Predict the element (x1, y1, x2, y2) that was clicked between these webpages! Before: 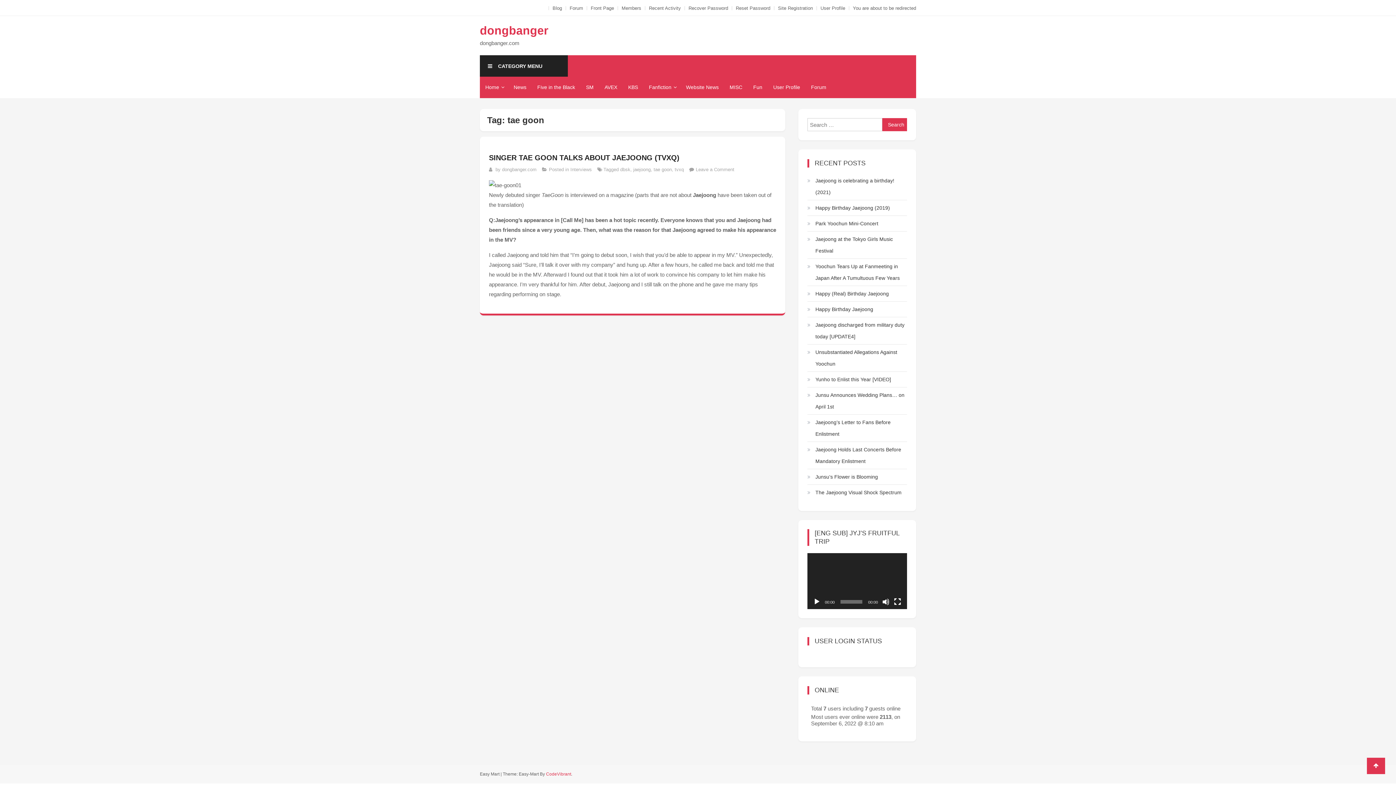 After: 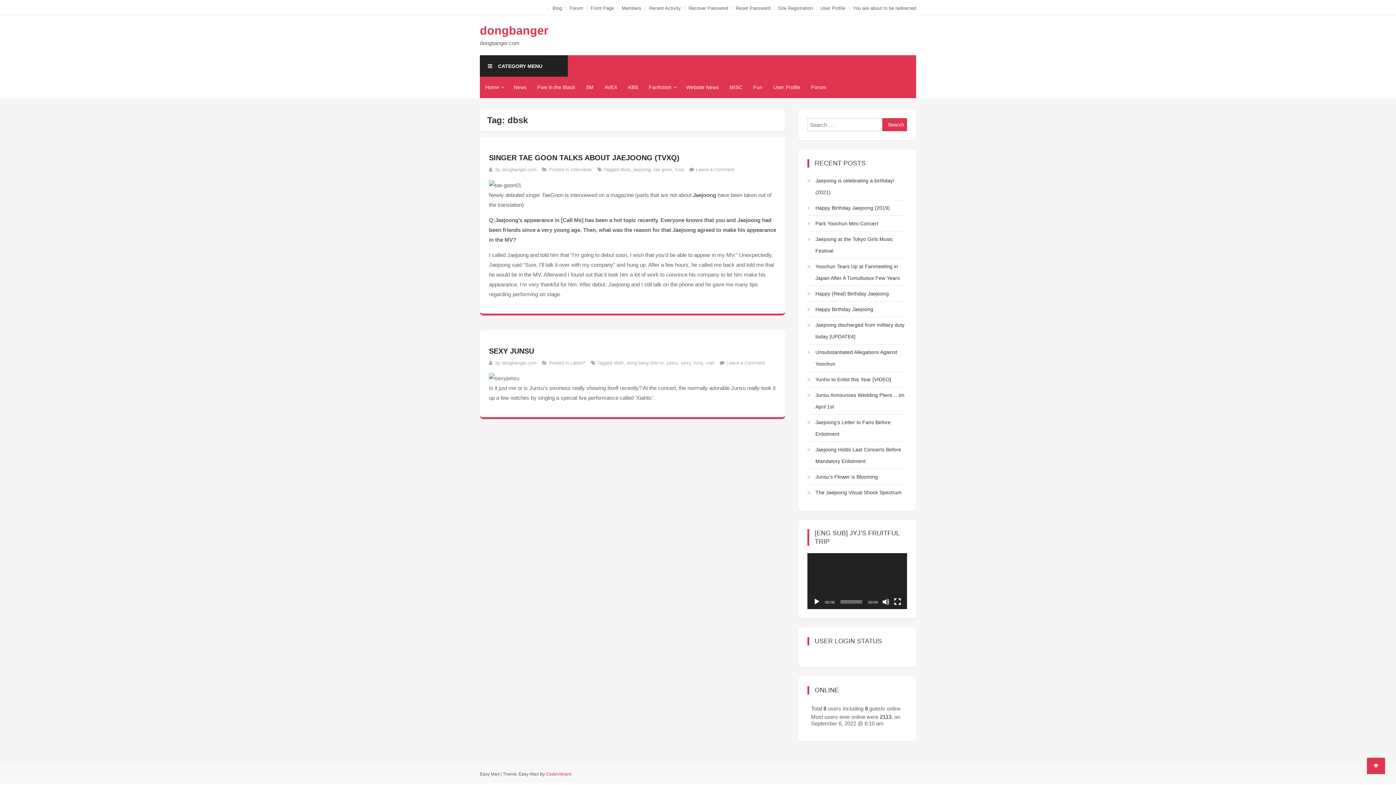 Action: label: dbsk bbox: (620, 166, 630, 172)